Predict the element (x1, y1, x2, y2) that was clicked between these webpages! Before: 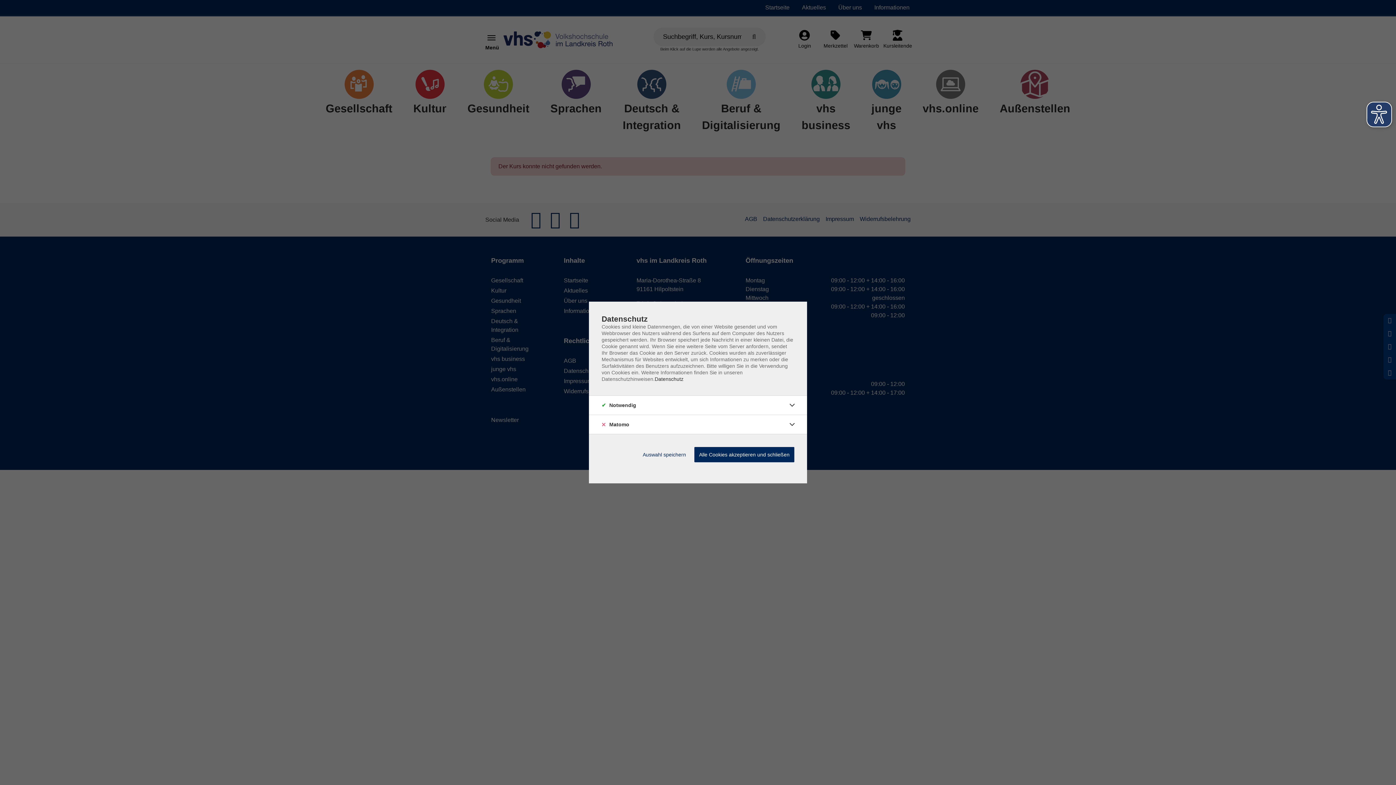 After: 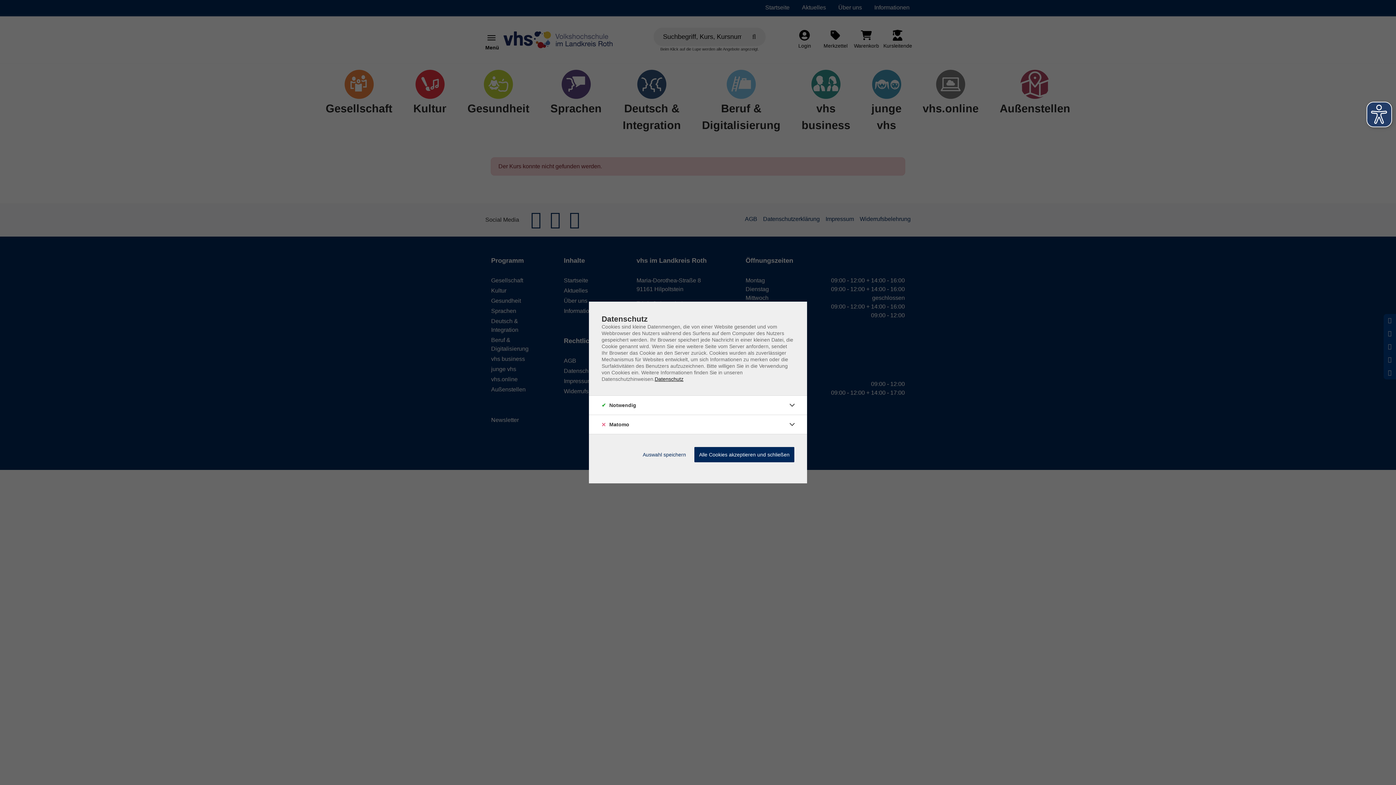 Action: label: Datenschutz bbox: (654, 376, 683, 382)